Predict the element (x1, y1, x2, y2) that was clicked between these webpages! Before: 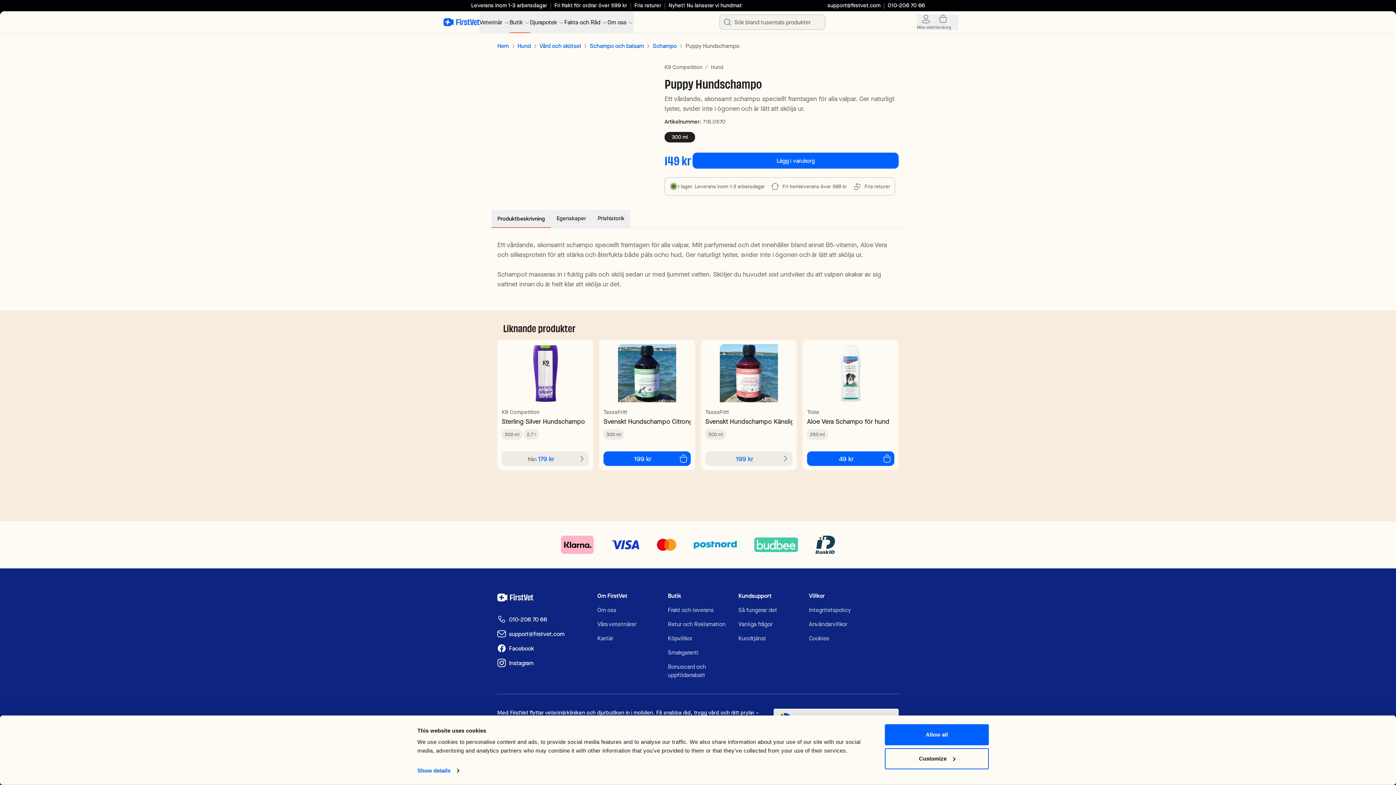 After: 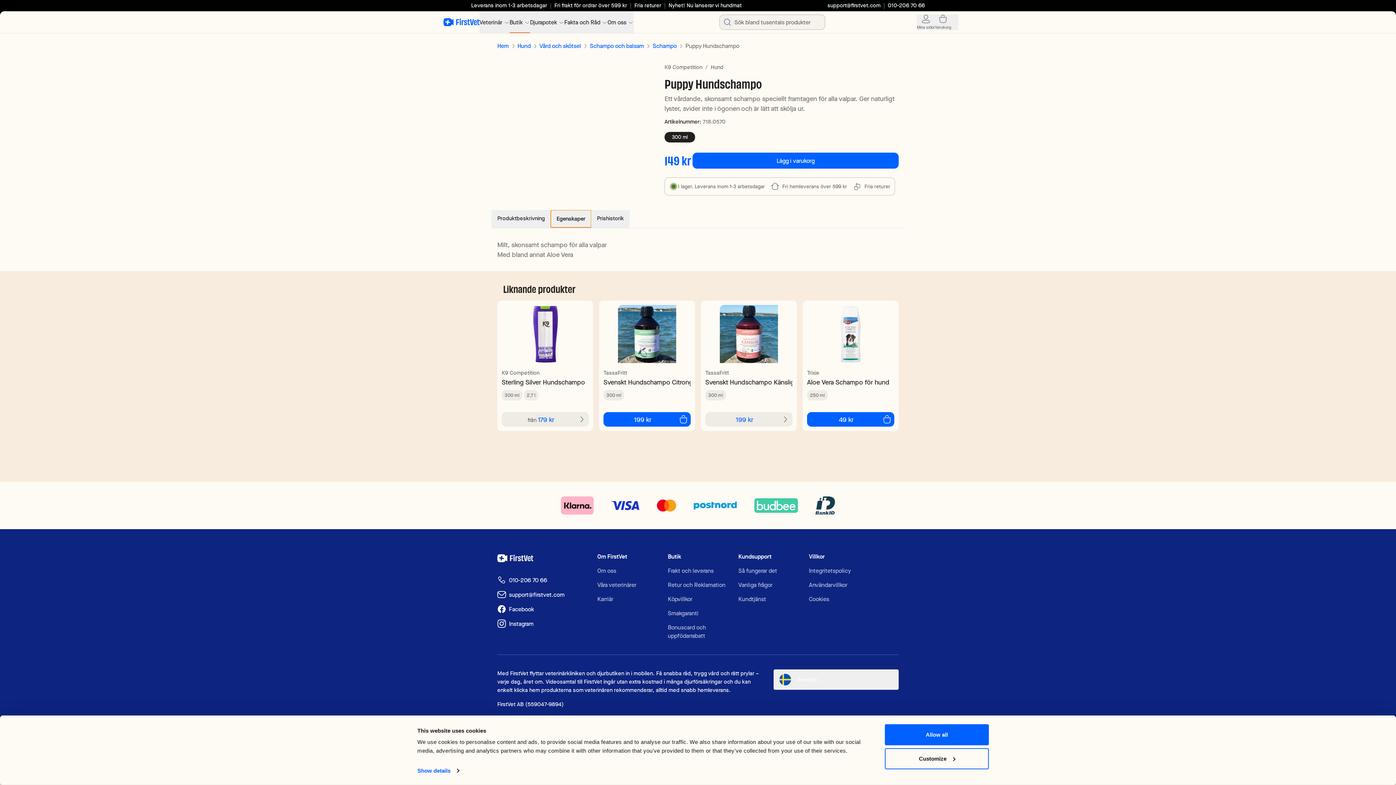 Action: bbox: (550, 210, 592, 228) label: Egenskaper